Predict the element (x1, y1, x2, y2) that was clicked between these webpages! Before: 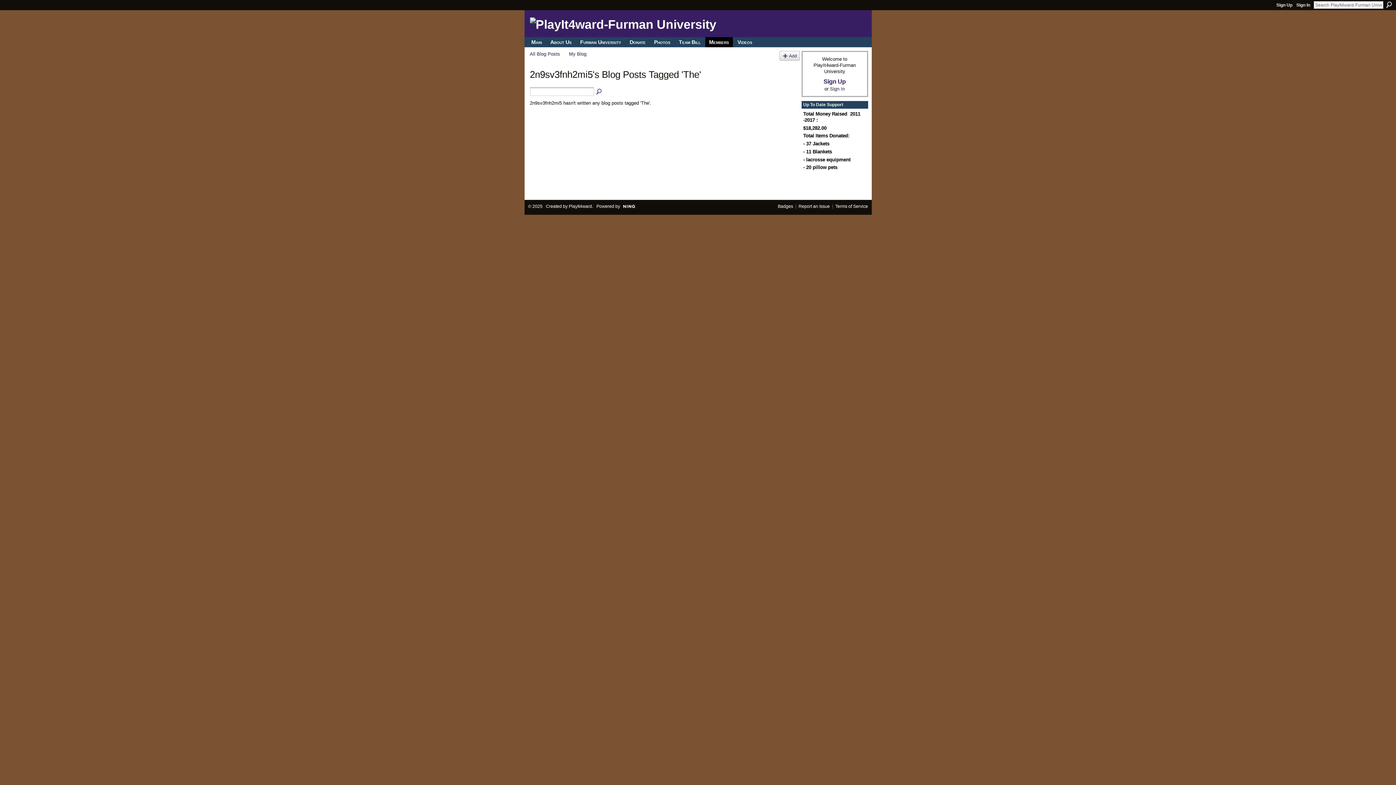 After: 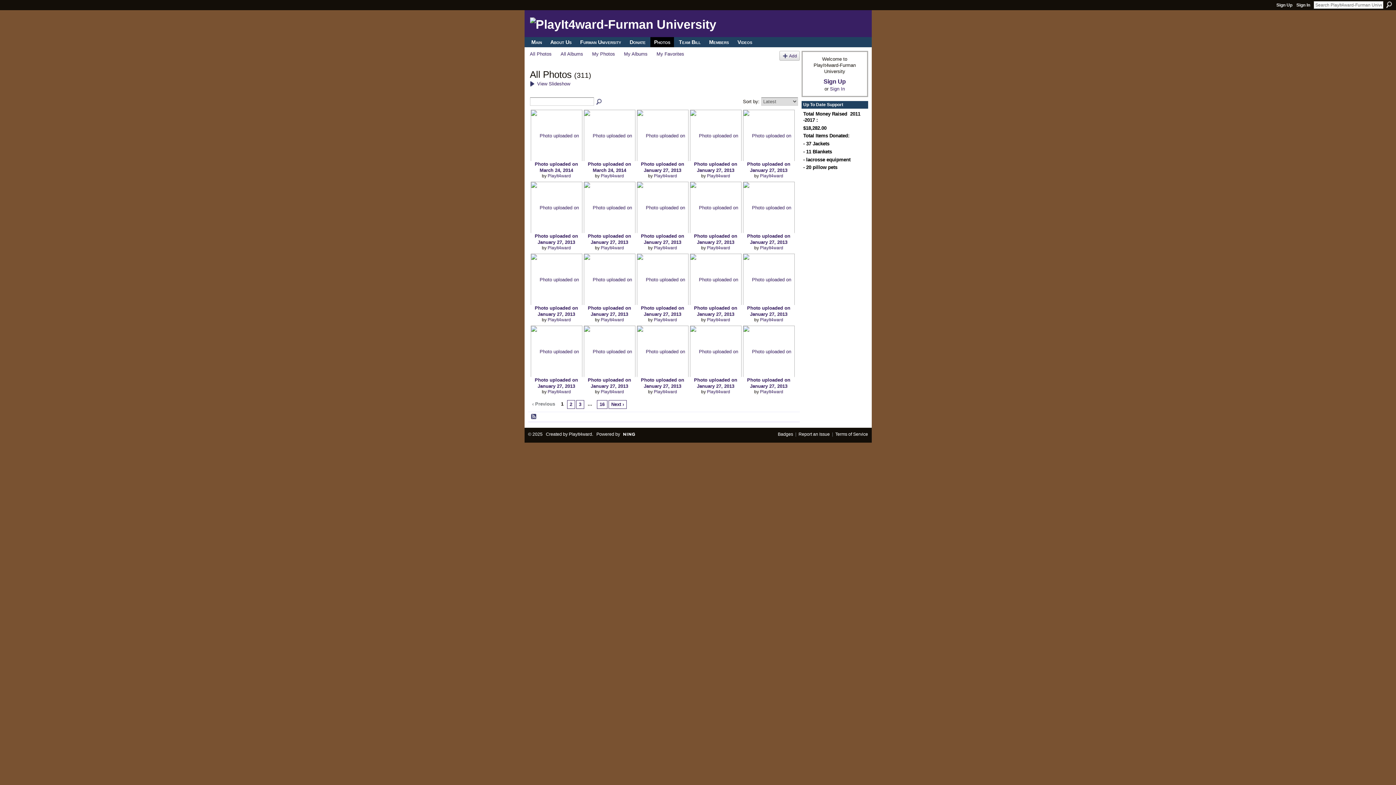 Action: bbox: (650, 37, 674, 47) label: Photos